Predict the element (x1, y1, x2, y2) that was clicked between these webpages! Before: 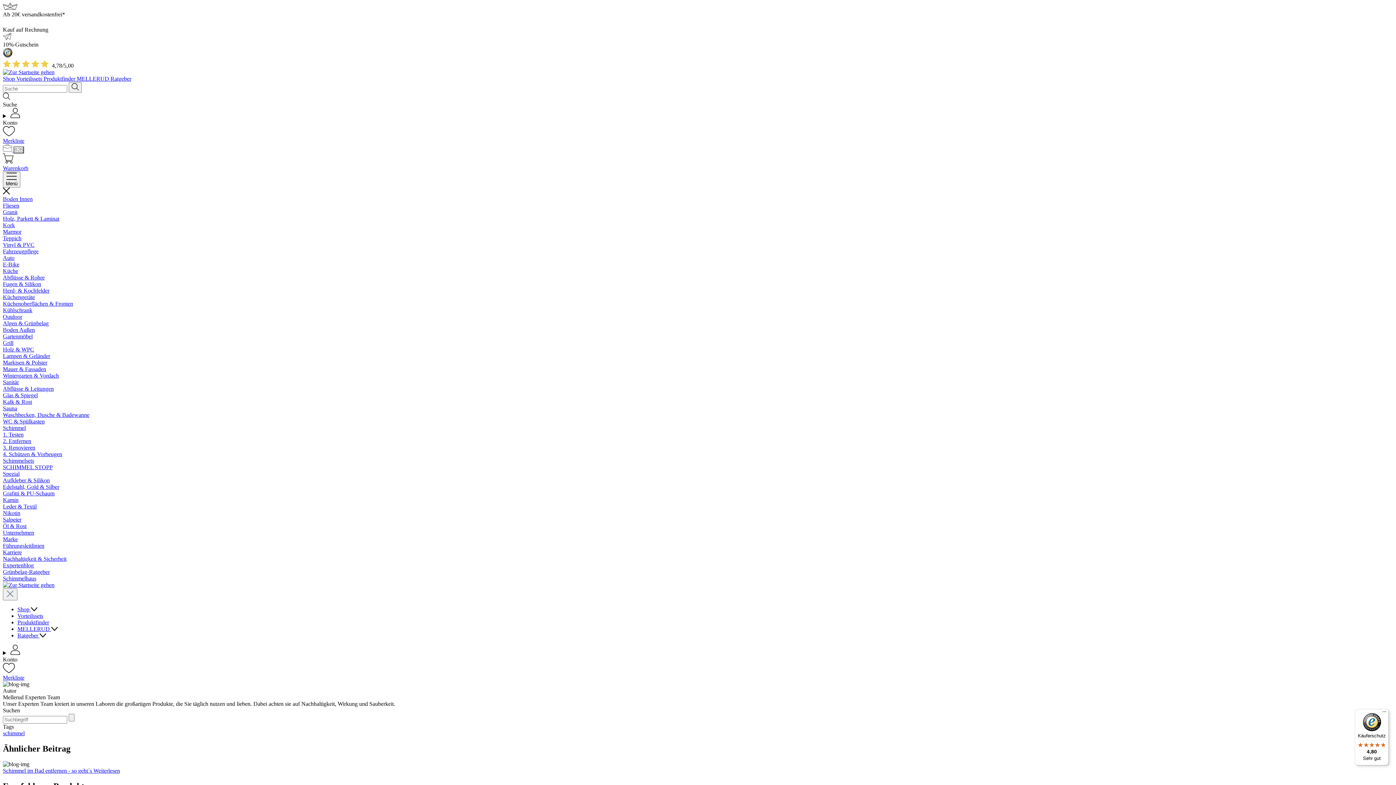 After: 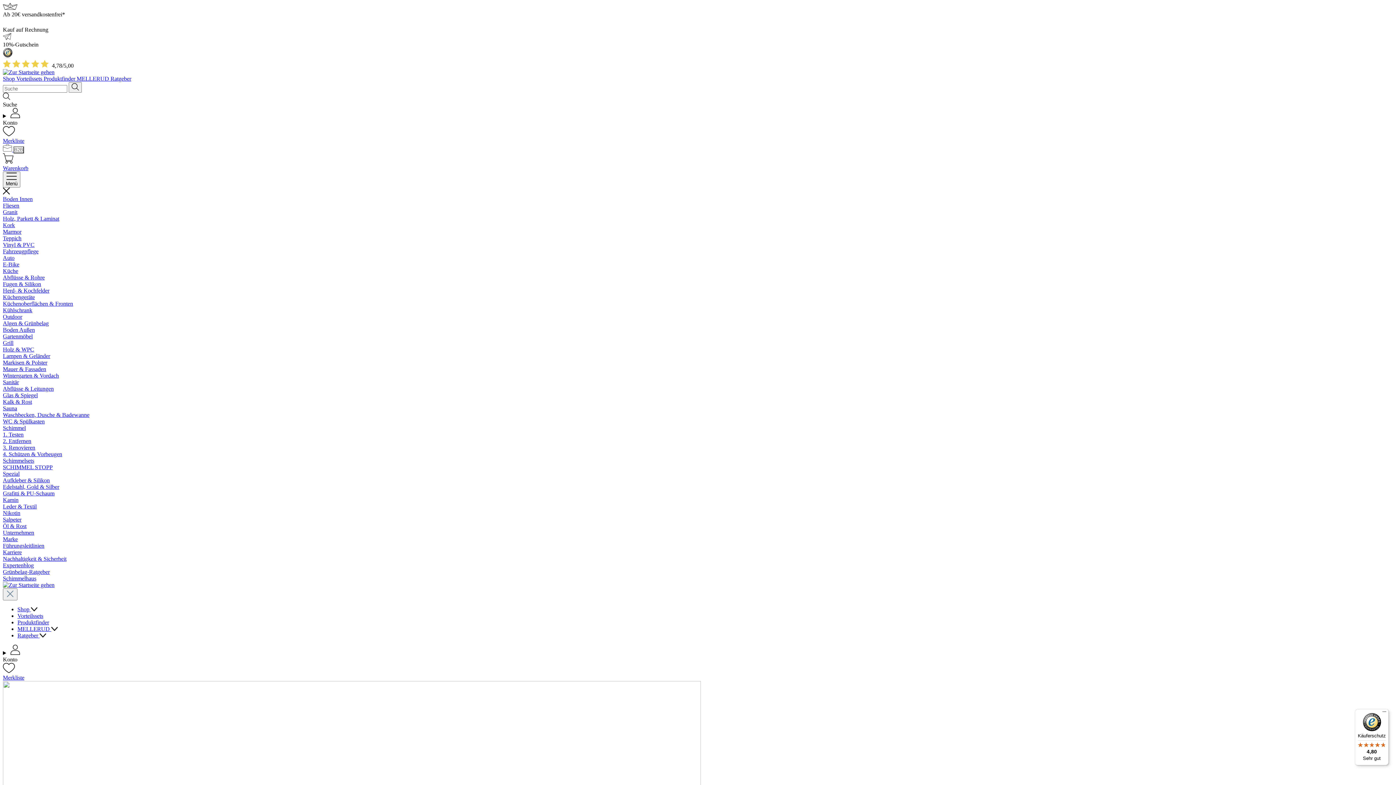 Action: bbox: (2, 287, 49, 293) label: Herd- & Kochfelder